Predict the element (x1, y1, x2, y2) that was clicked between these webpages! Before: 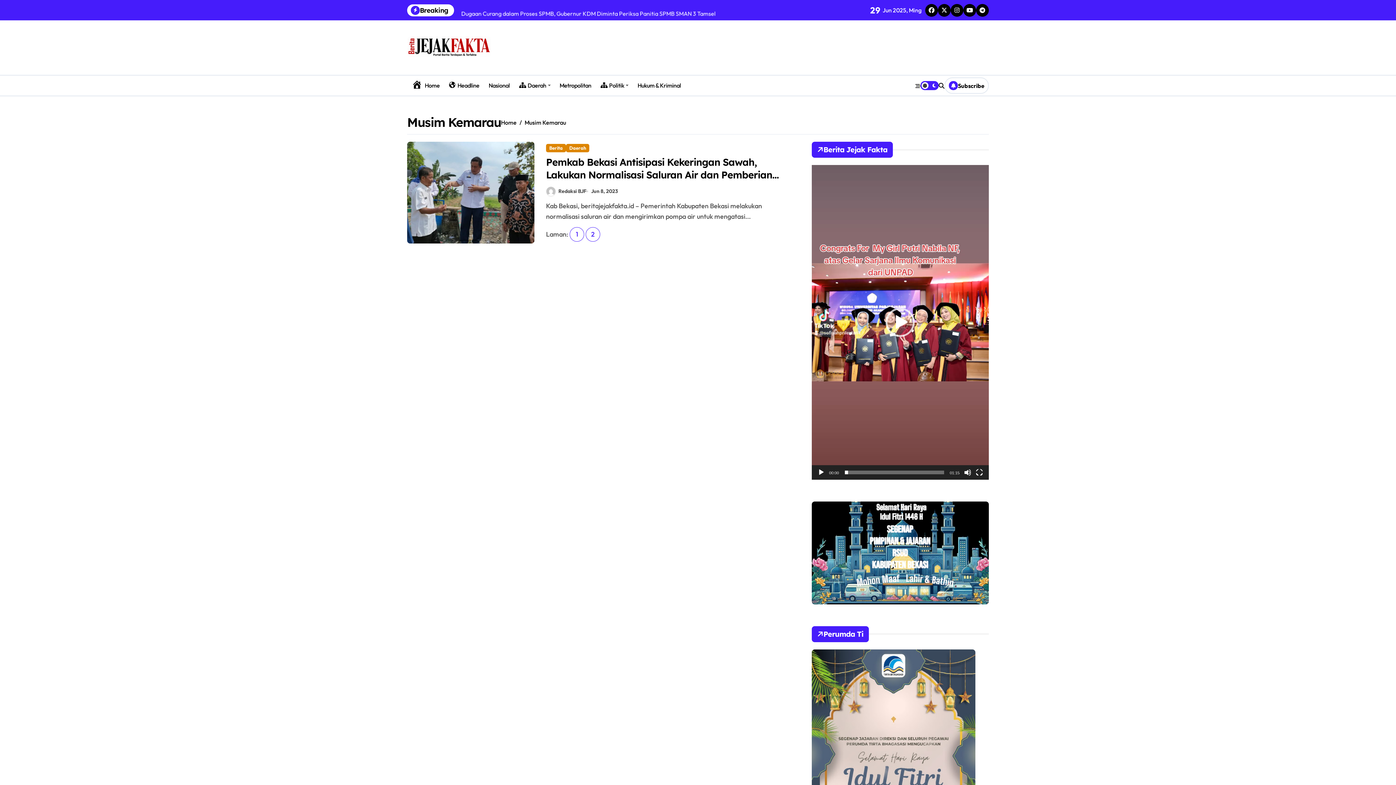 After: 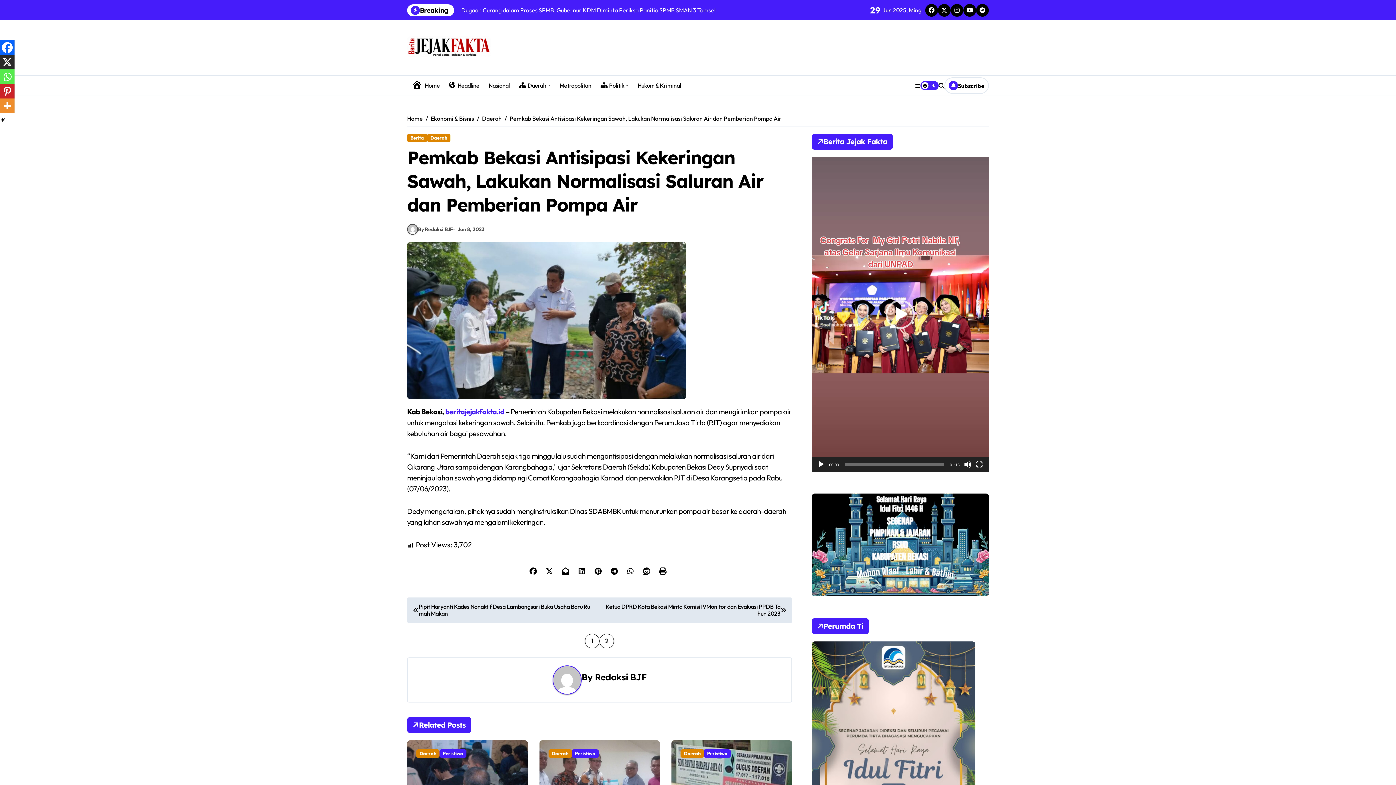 Action: label: 1 bbox: (569, 227, 584, 241)